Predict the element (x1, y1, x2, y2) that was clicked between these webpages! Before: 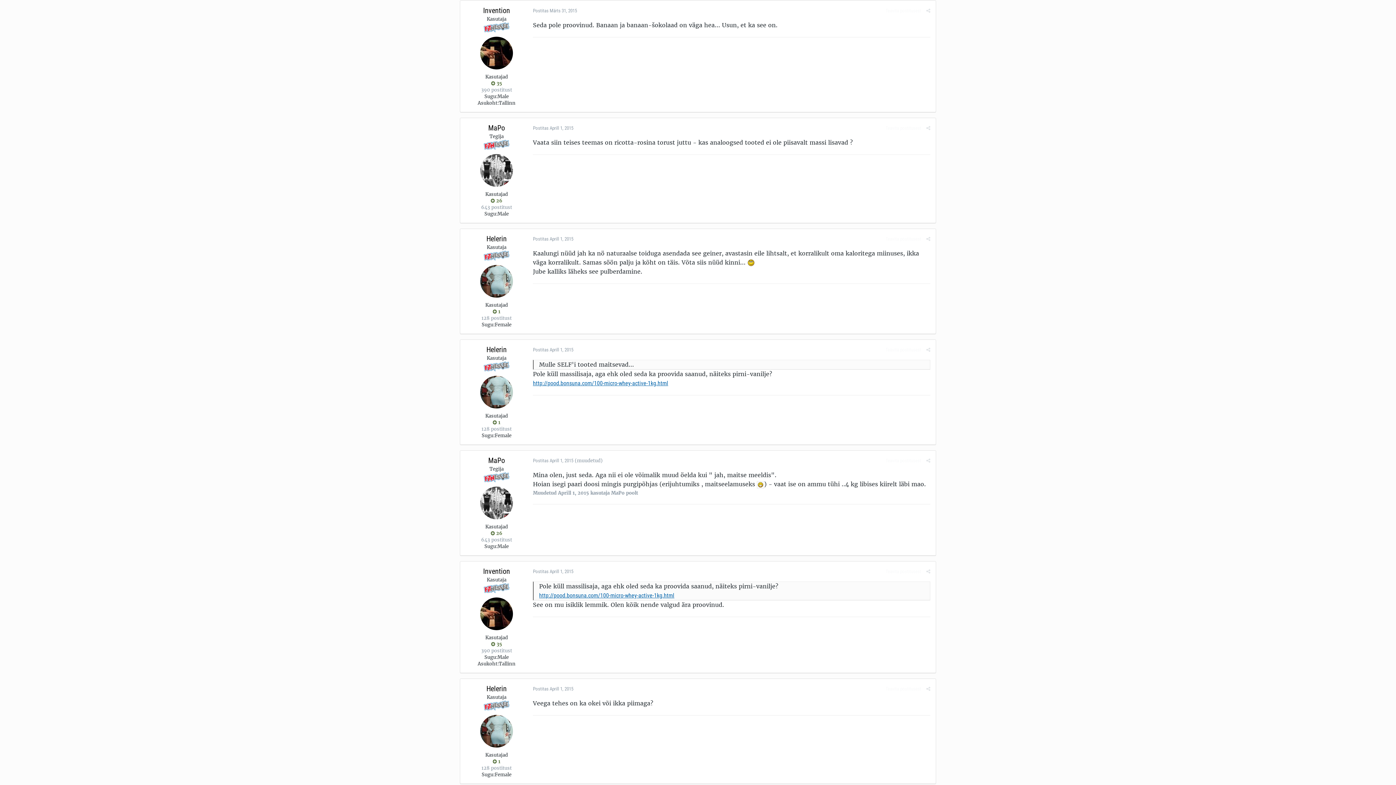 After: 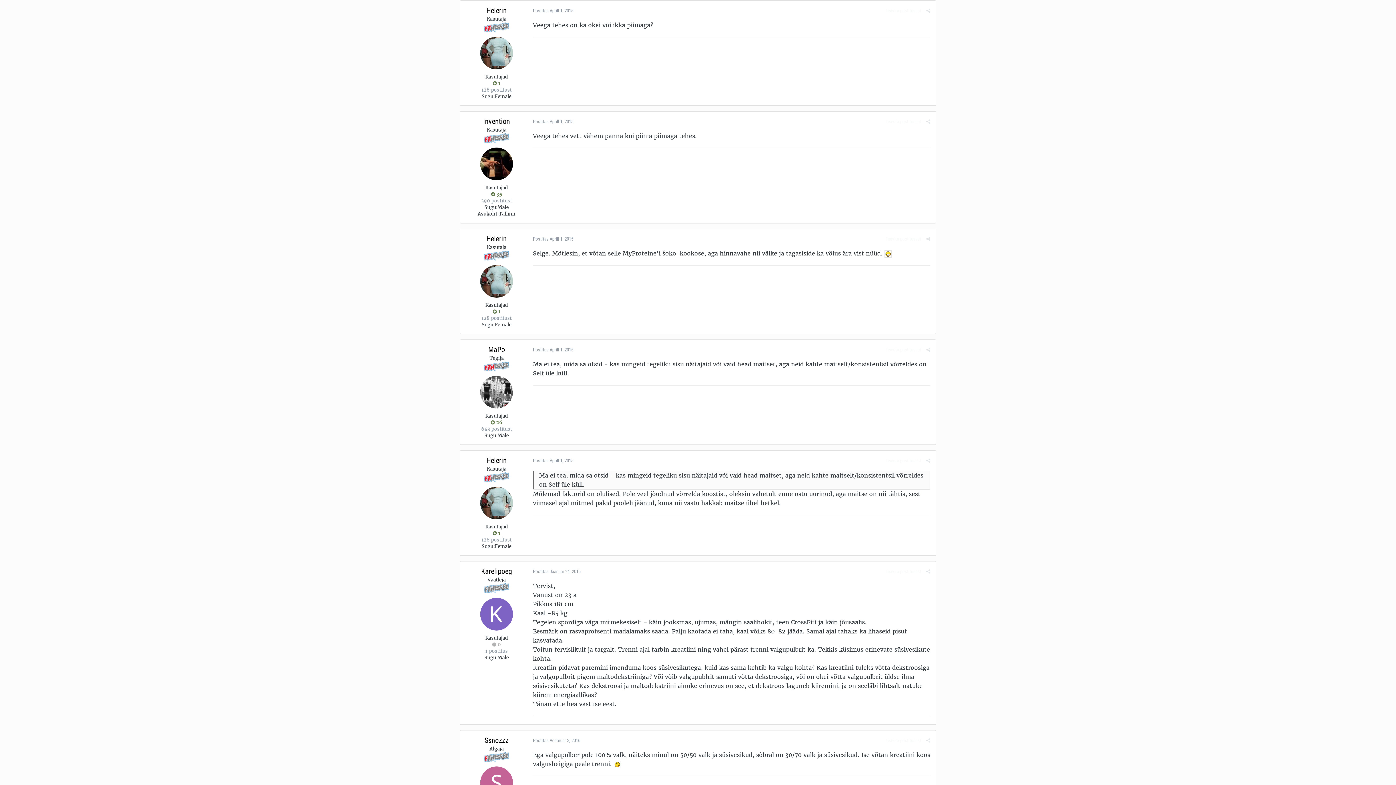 Action: bbox: (533, 686, 573, 691) label: Postitas Aprill 1, 2015